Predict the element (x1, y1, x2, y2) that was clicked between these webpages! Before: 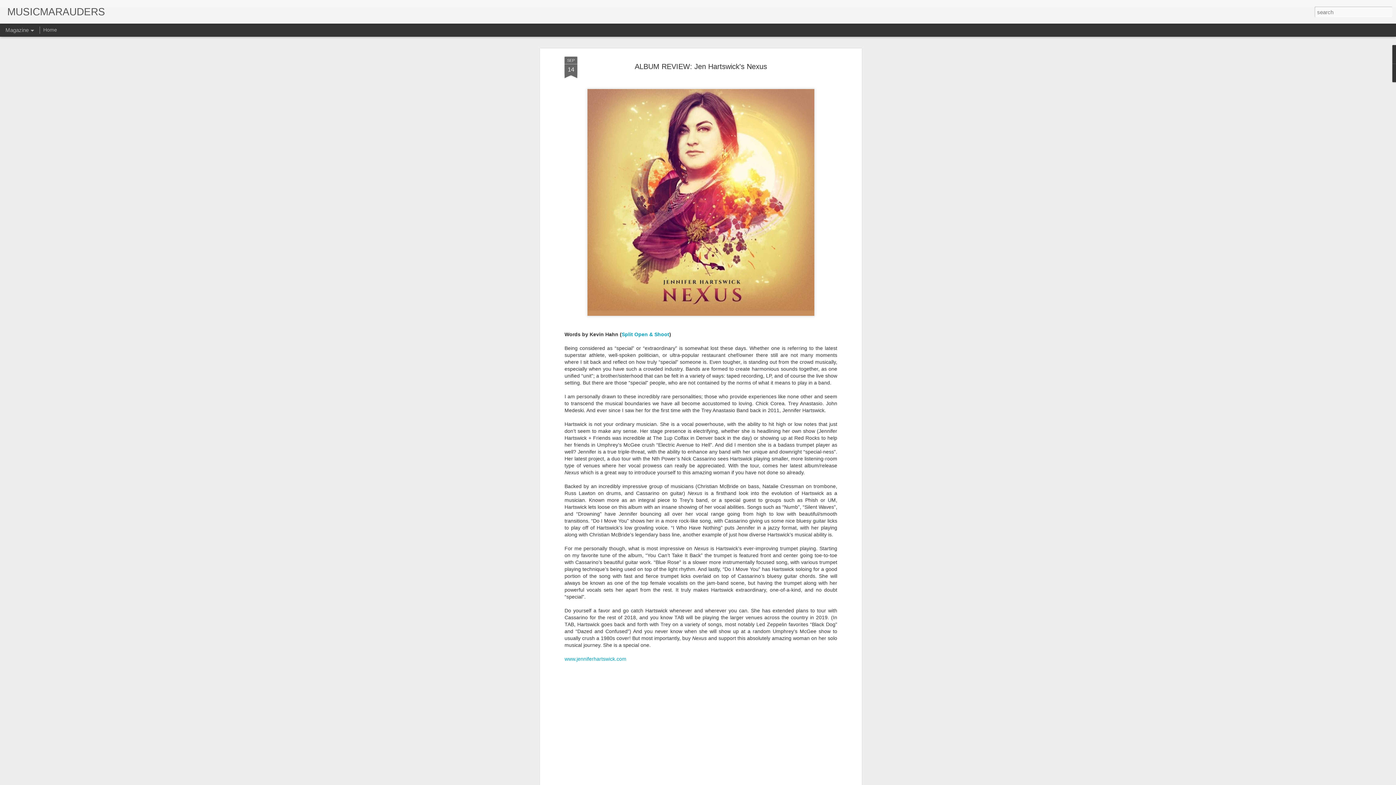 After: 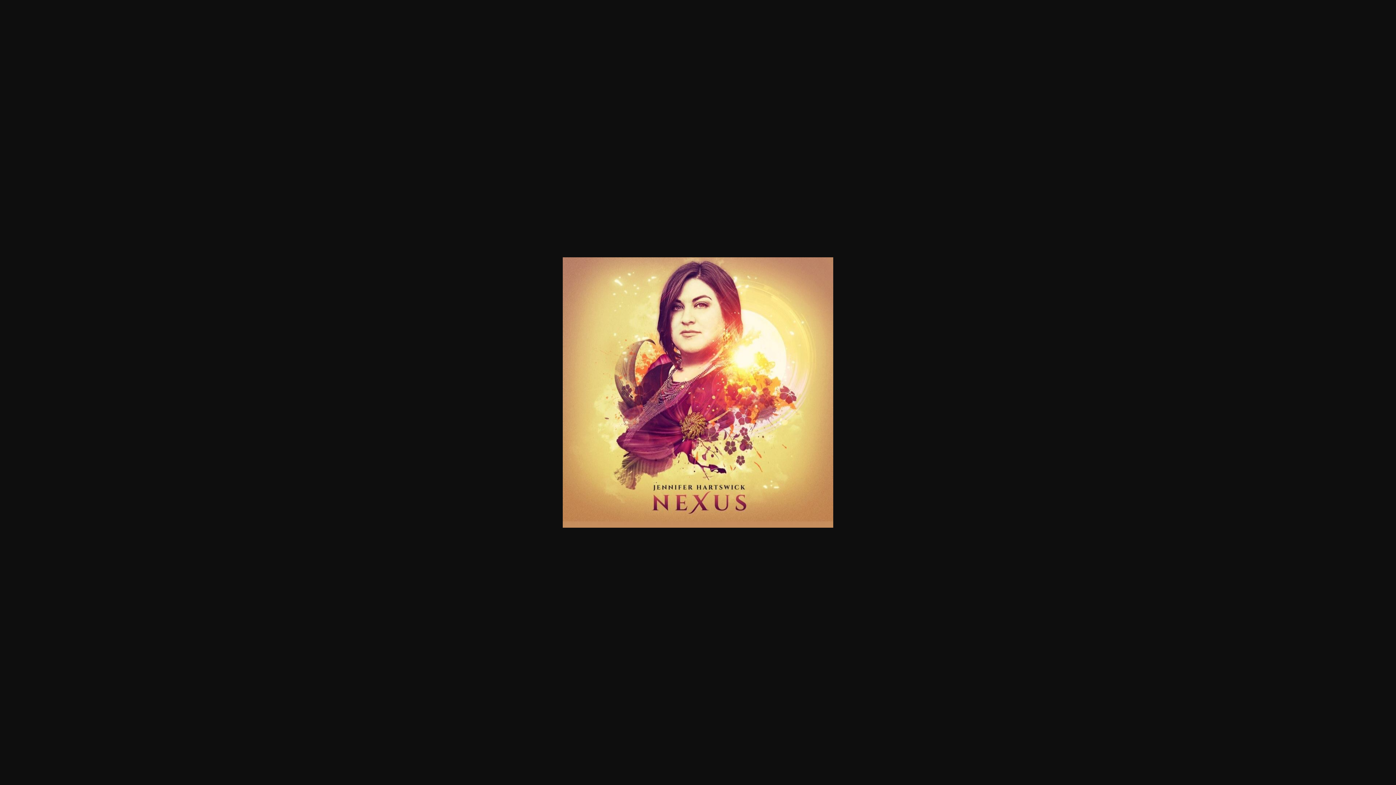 Action: bbox: (584, 317, 817, 323)